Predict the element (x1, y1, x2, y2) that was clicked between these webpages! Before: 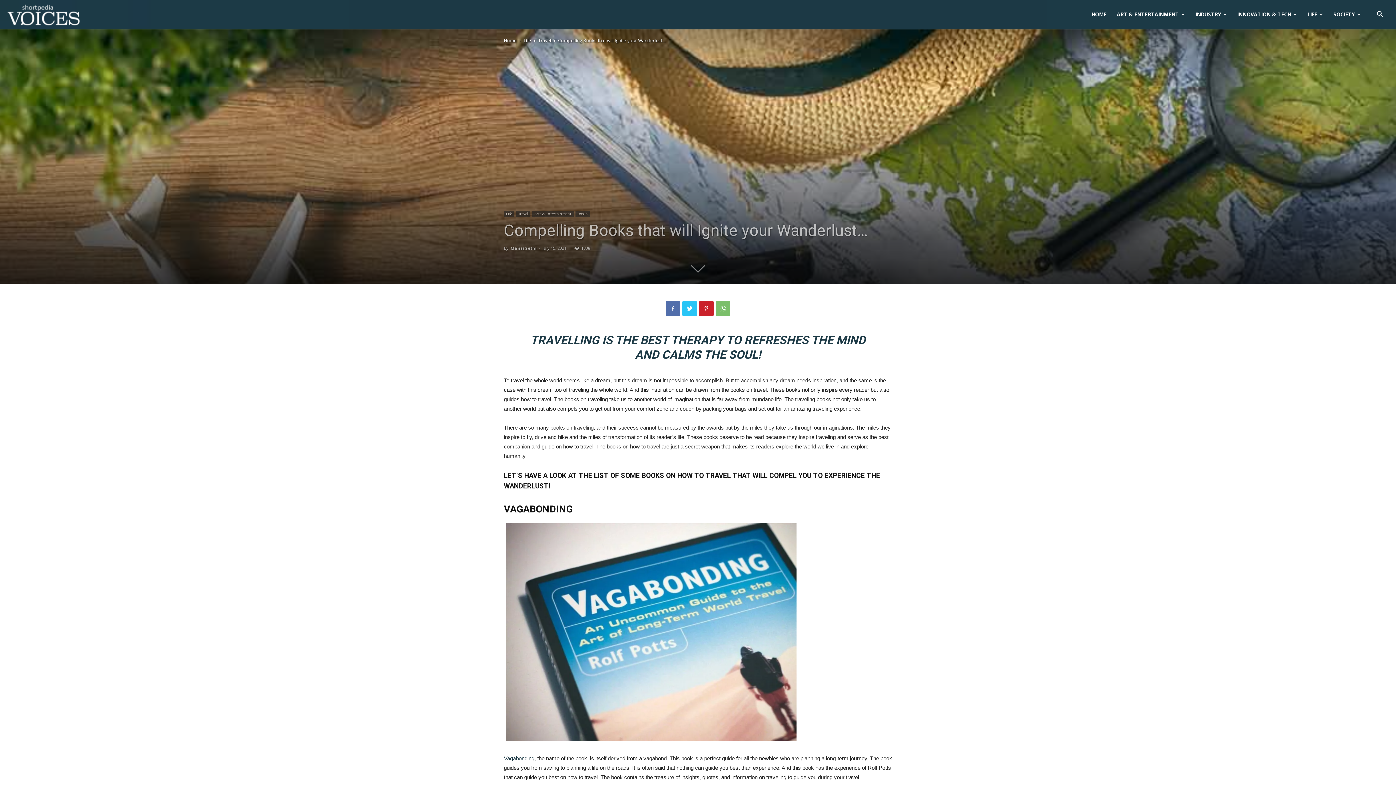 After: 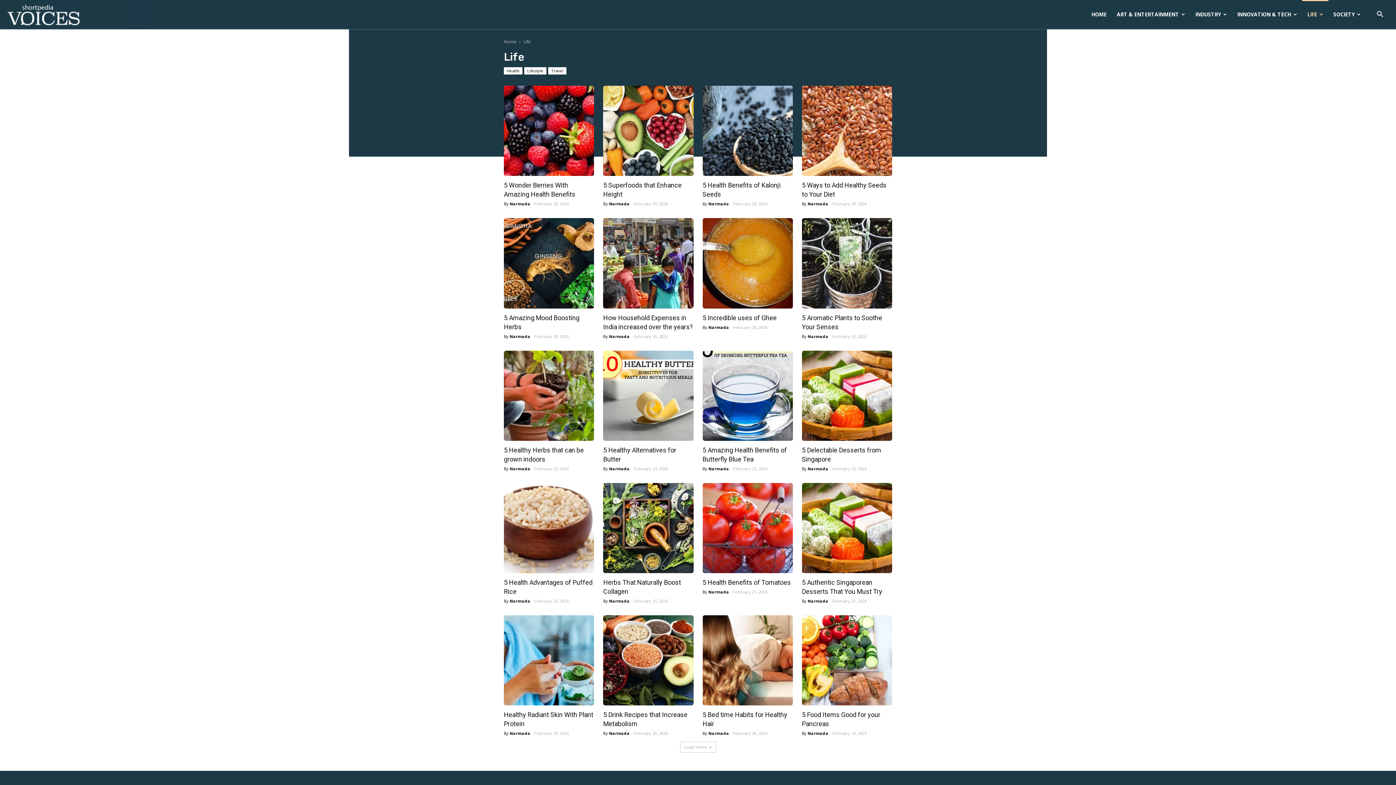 Action: bbox: (1302, 0, 1328, 29) label: LIFE